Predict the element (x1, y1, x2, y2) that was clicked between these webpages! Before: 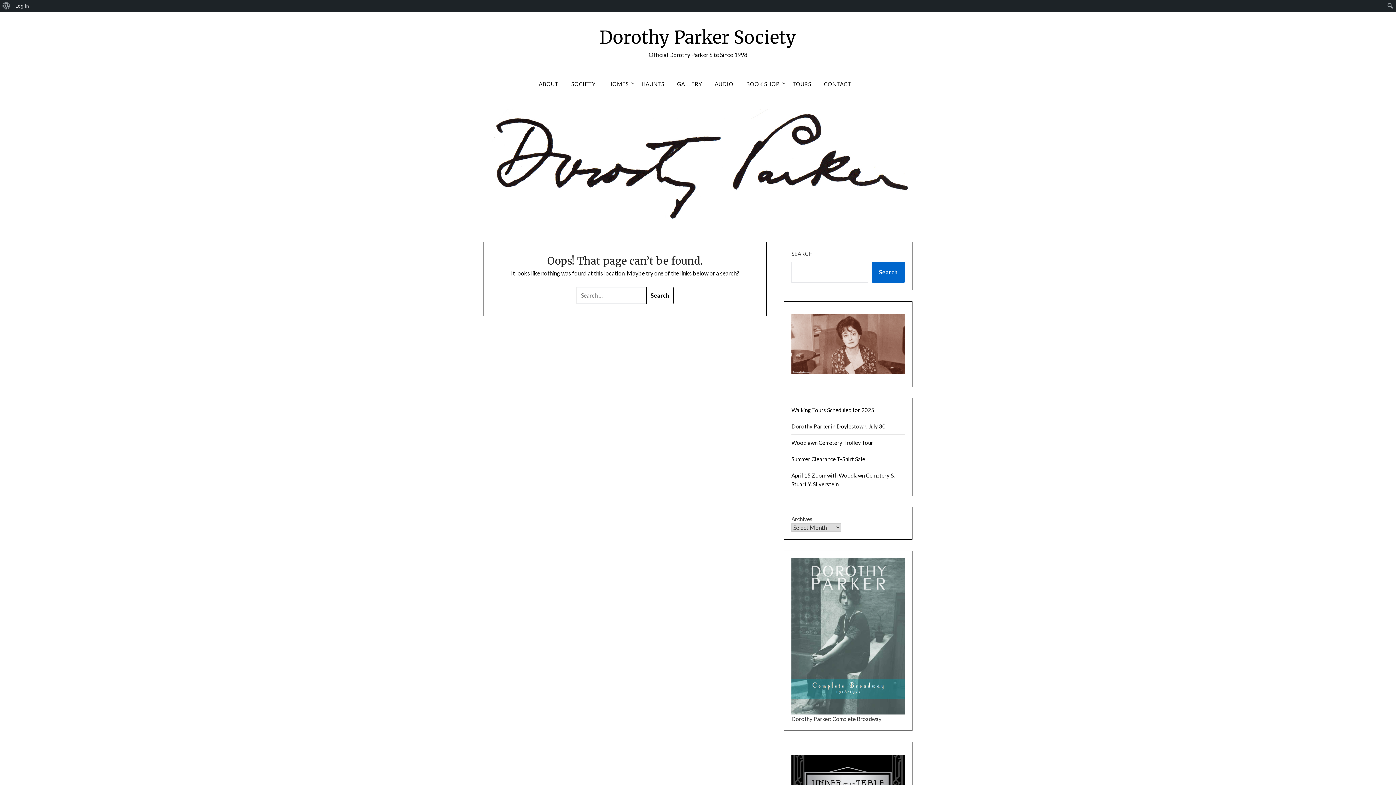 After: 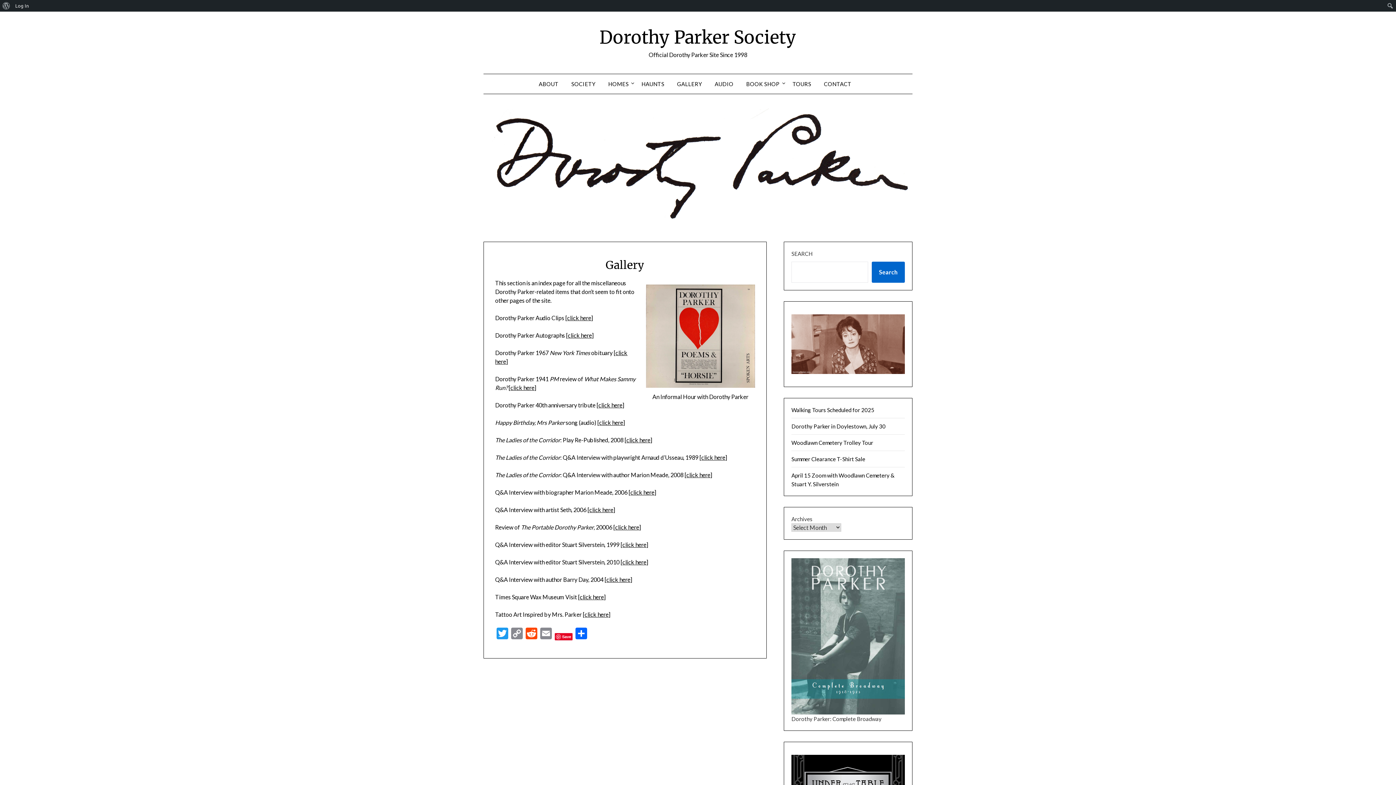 Action: label: GALLERY bbox: (671, 74, 708, 93)